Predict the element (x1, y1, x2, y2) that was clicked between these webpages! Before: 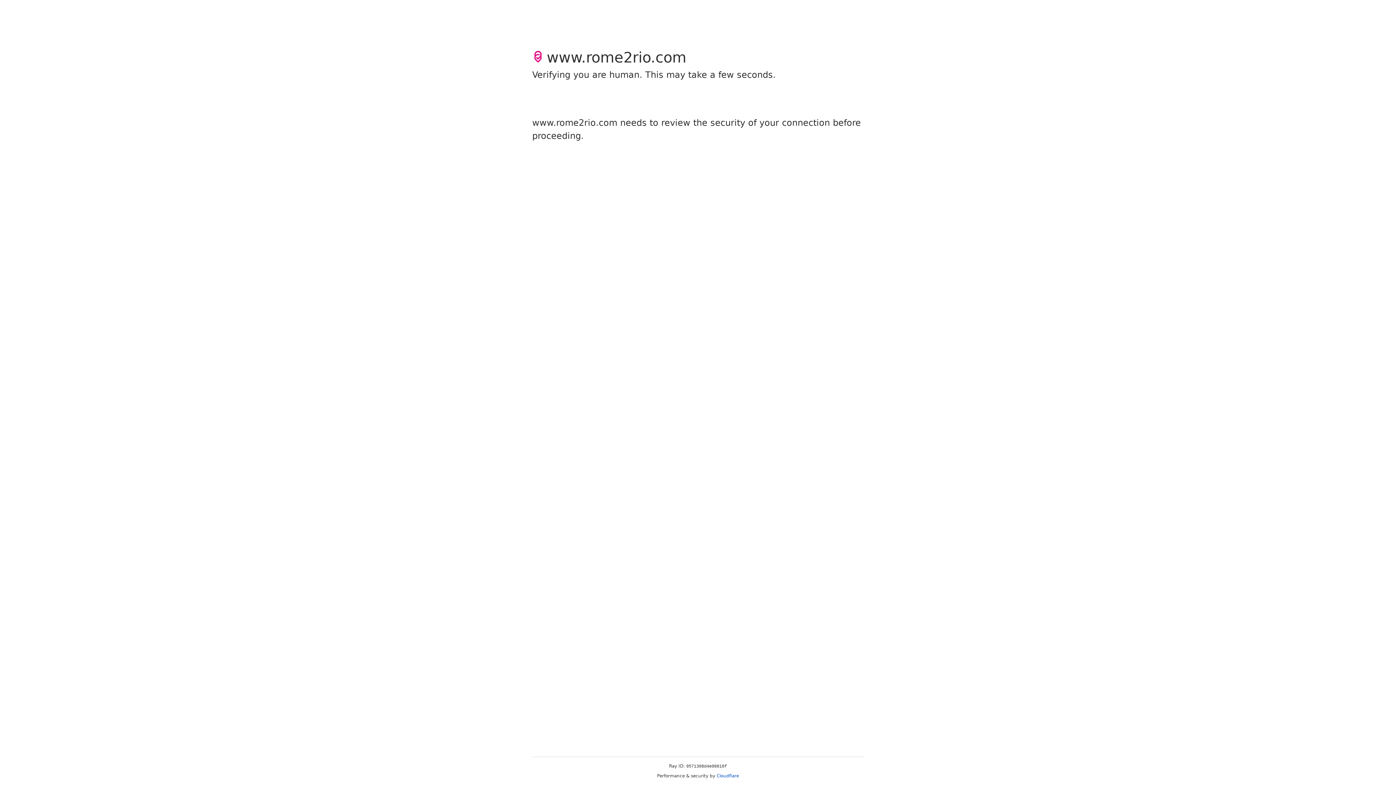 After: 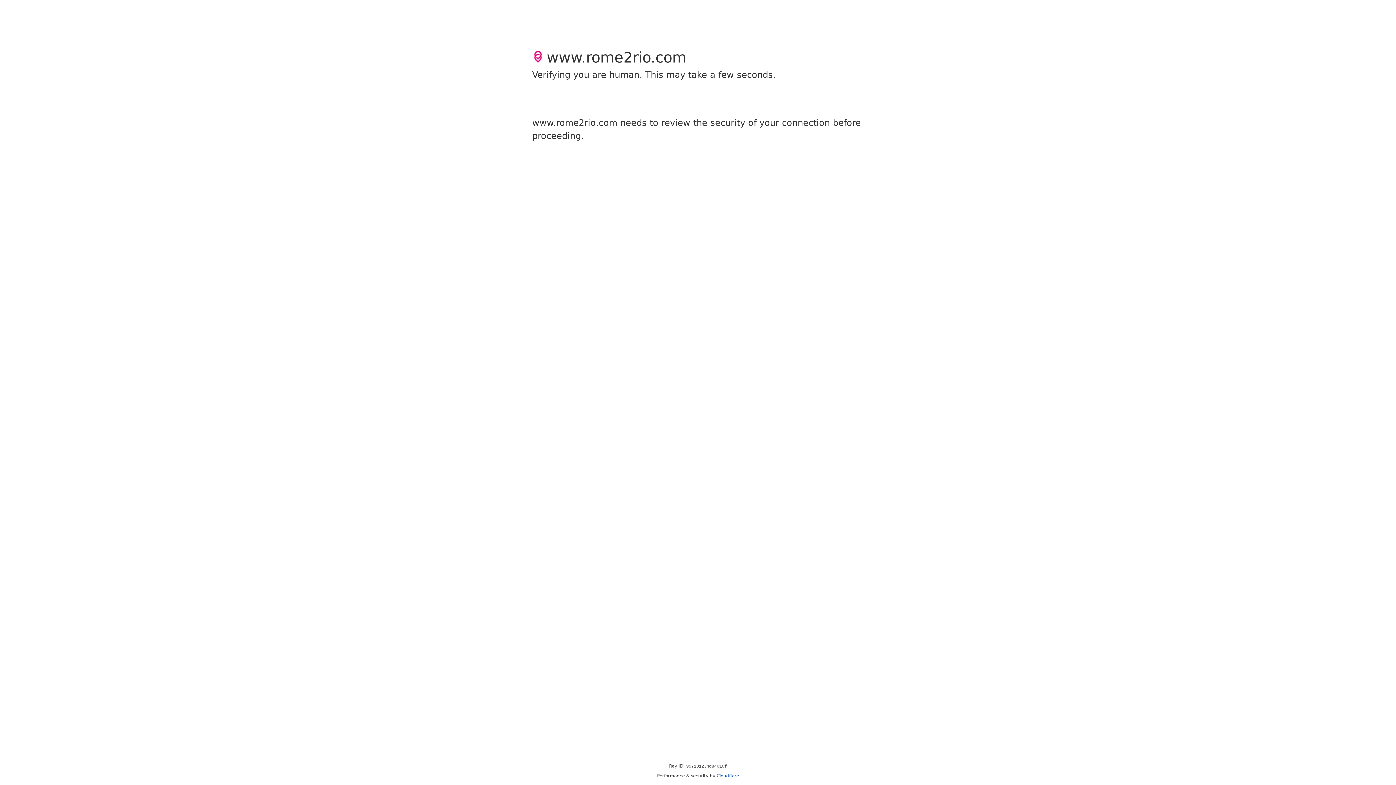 Action: label: Cloudflare bbox: (716, 773, 739, 778)